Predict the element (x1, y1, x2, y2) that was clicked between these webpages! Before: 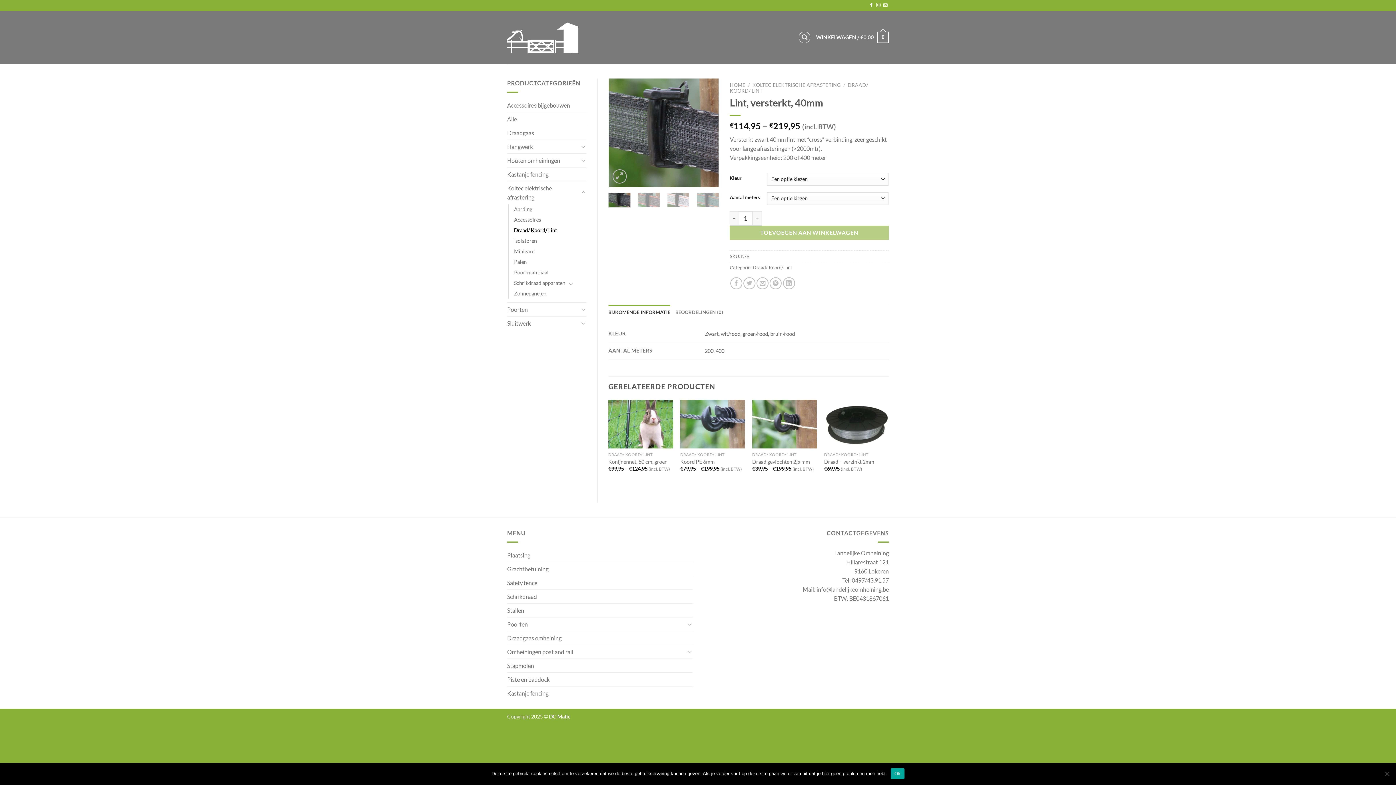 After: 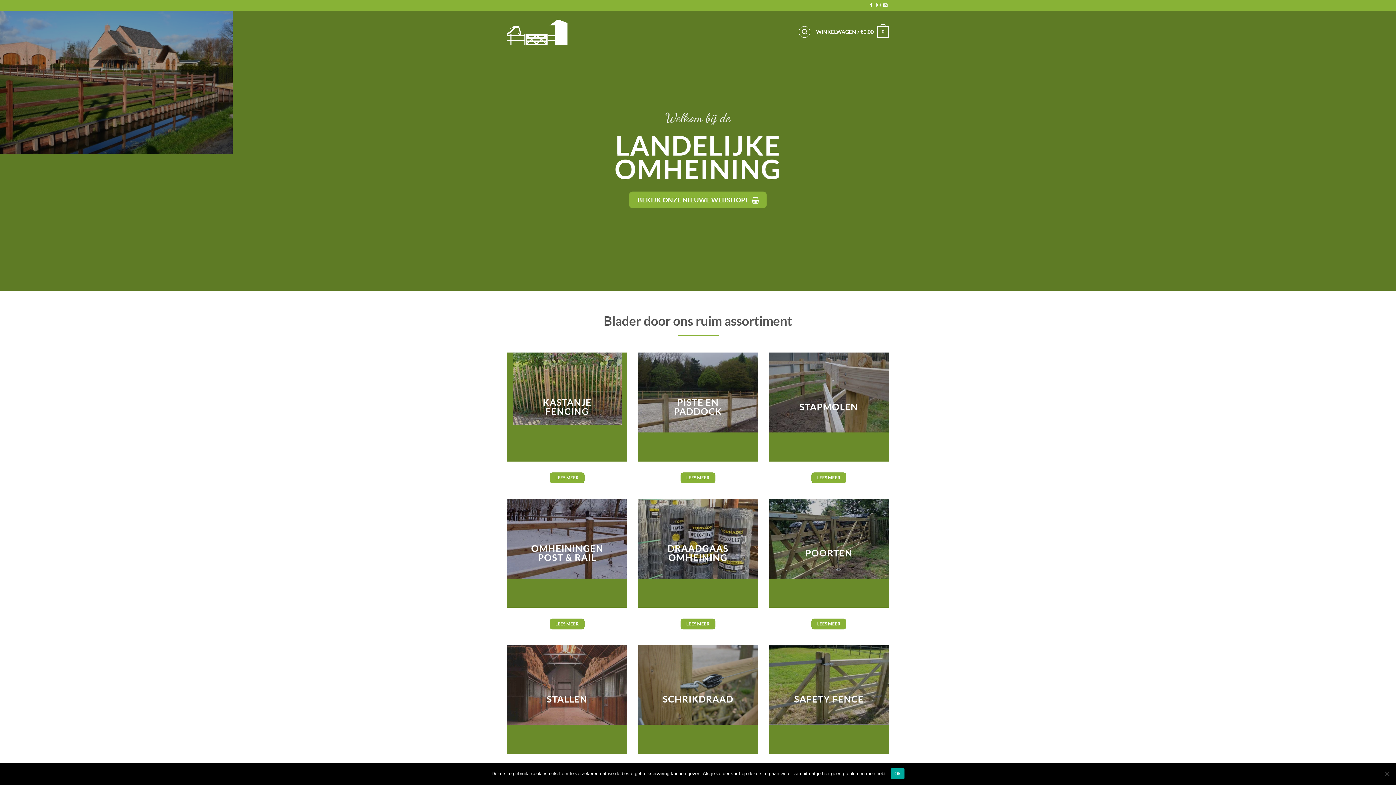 Action: bbox: (507, 12, 578, 62)